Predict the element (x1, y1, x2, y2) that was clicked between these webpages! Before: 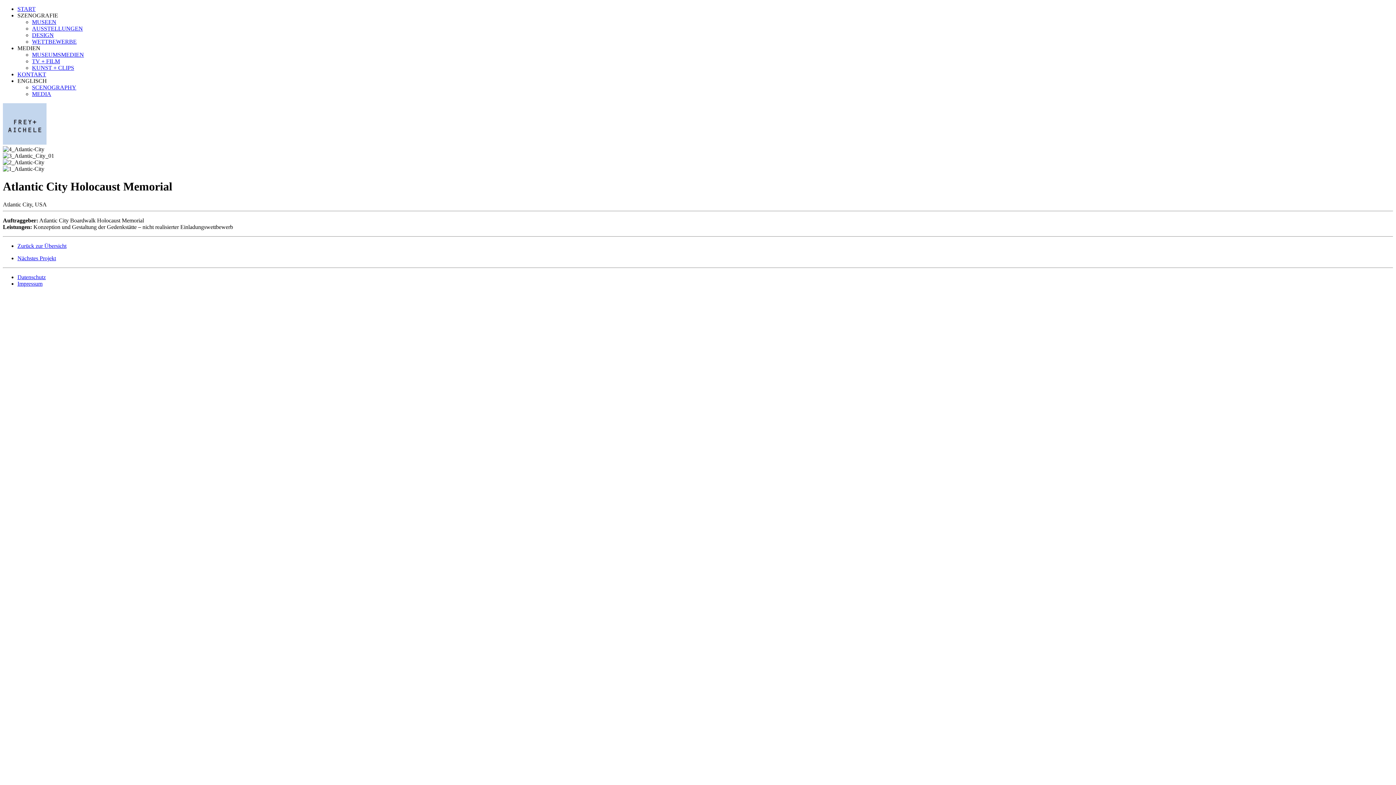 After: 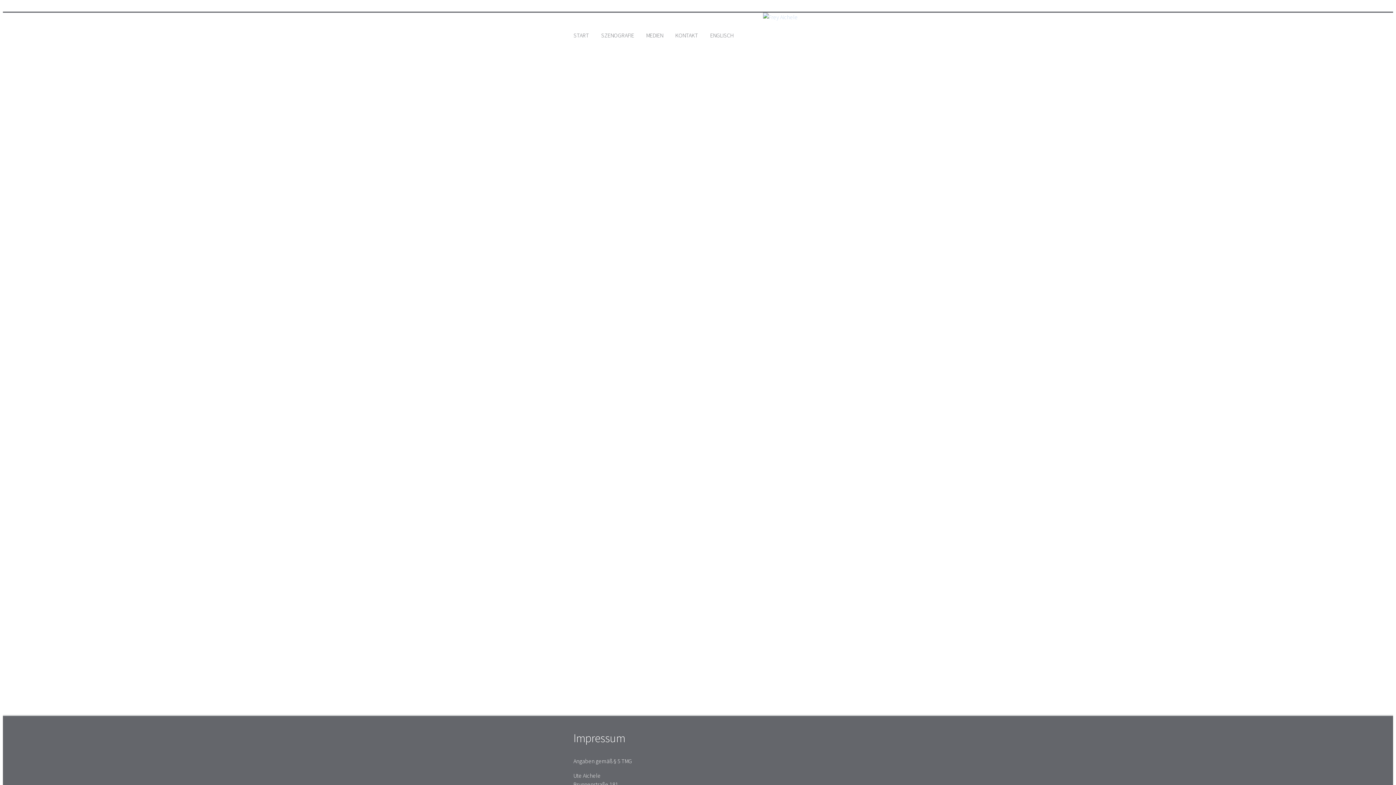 Action: label: Impressum bbox: (17, 280, 42, 286)